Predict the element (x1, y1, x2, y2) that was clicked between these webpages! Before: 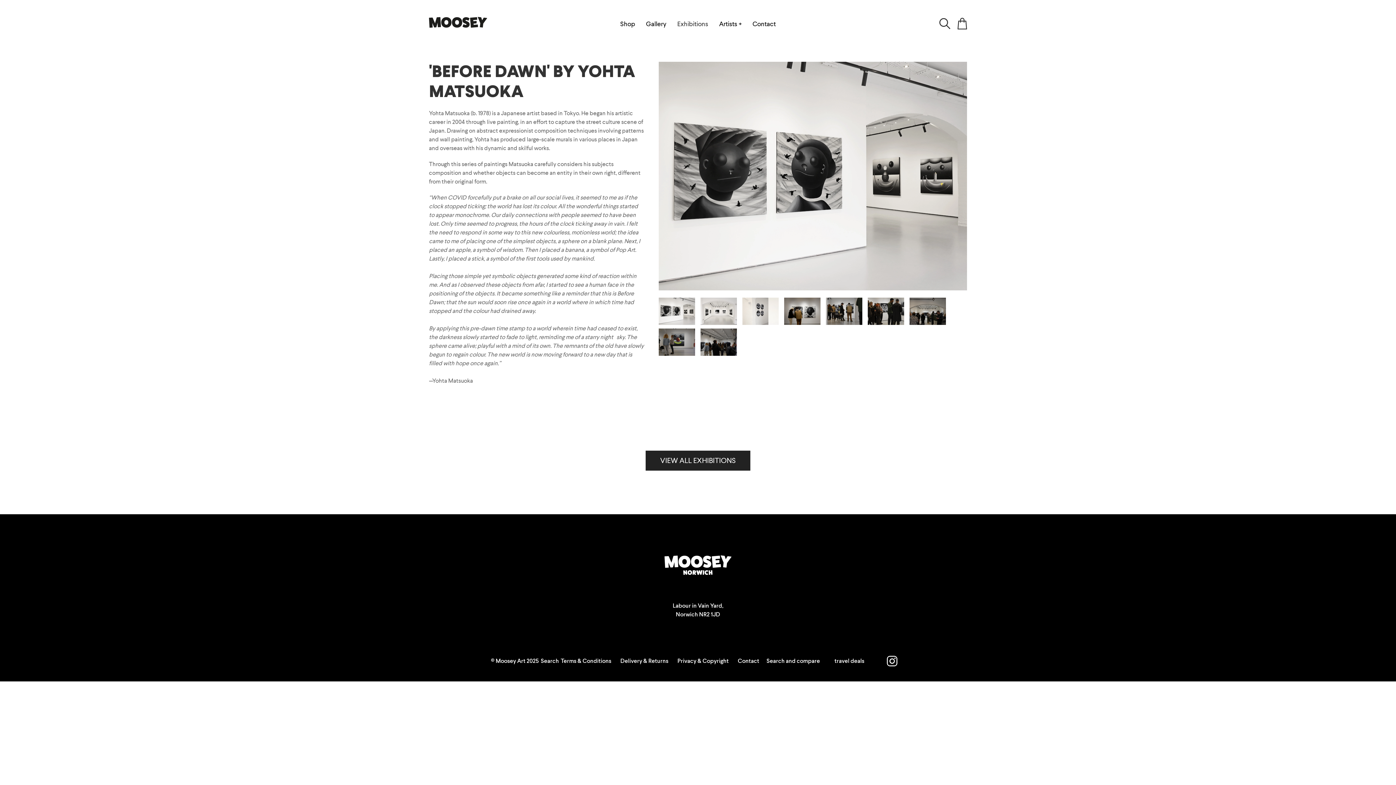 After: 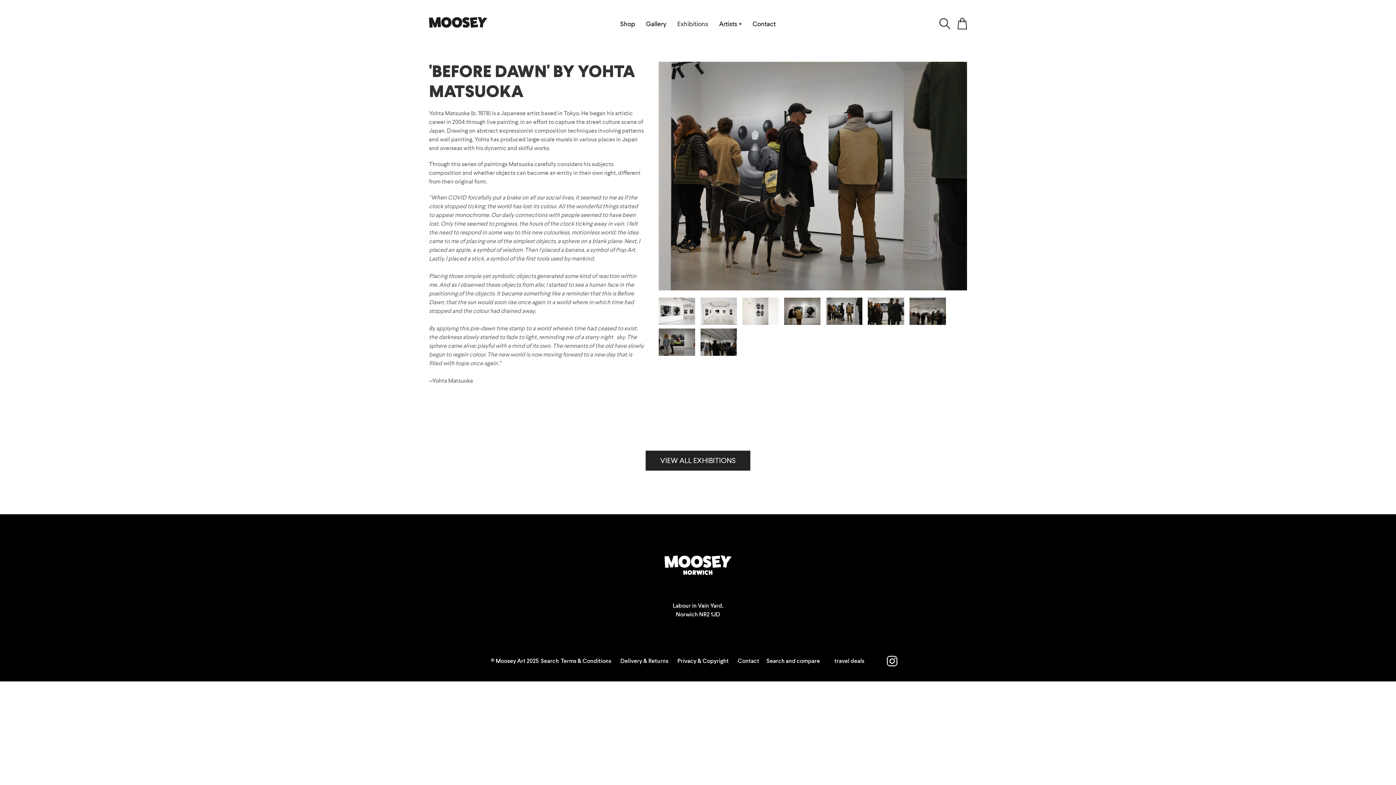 Action: bbox: (826, 297, 862, 324)